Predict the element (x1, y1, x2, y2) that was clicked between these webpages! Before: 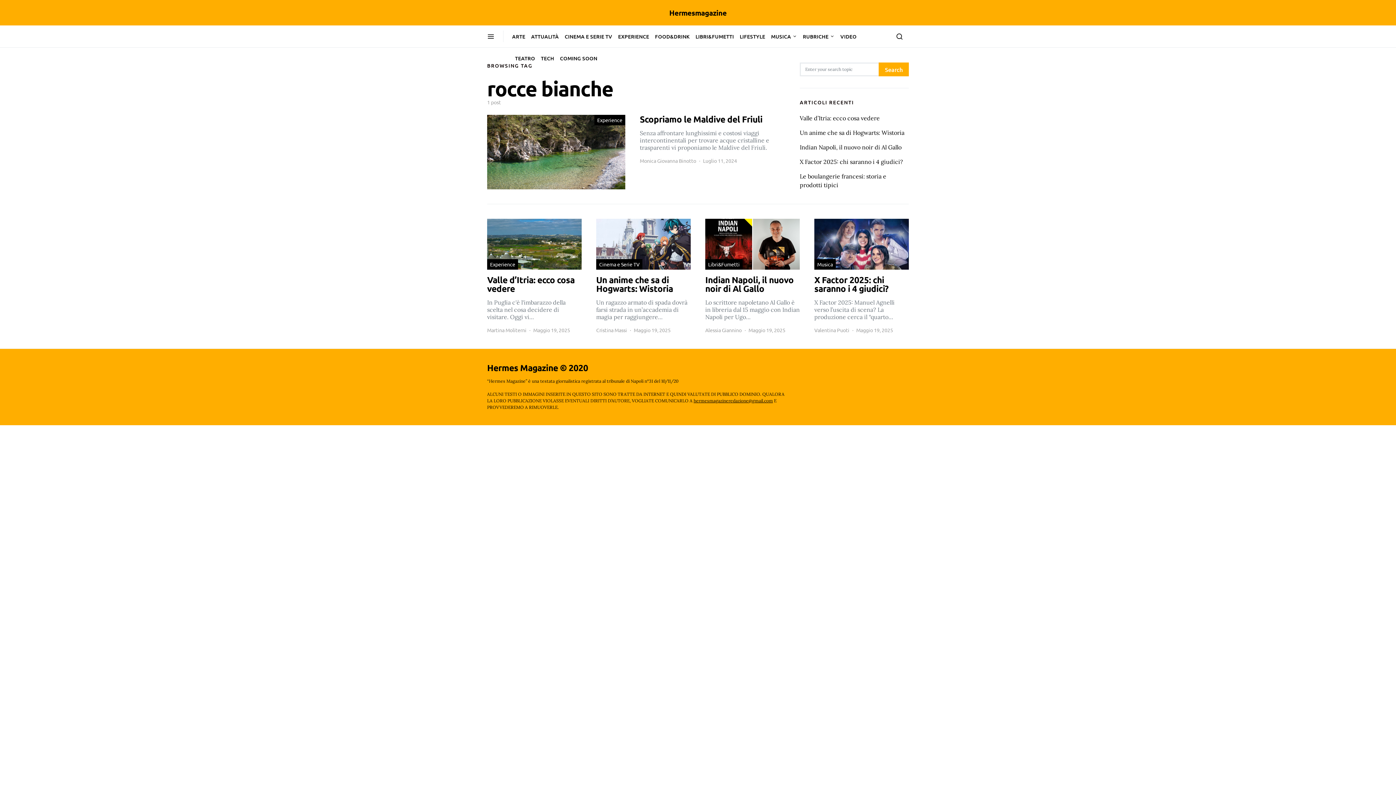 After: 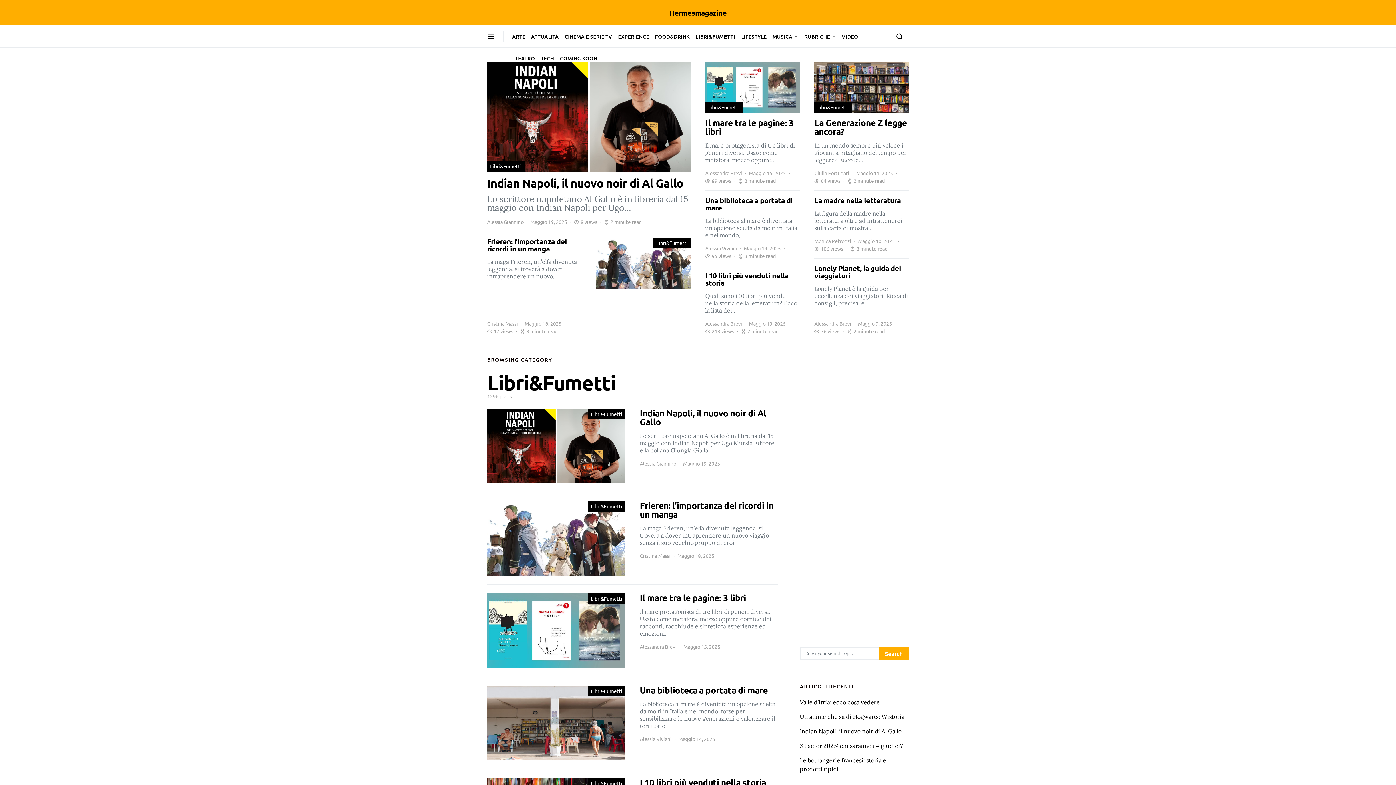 Action: label: Libri&Fumetti bbox: (705, 259, 742, 269)